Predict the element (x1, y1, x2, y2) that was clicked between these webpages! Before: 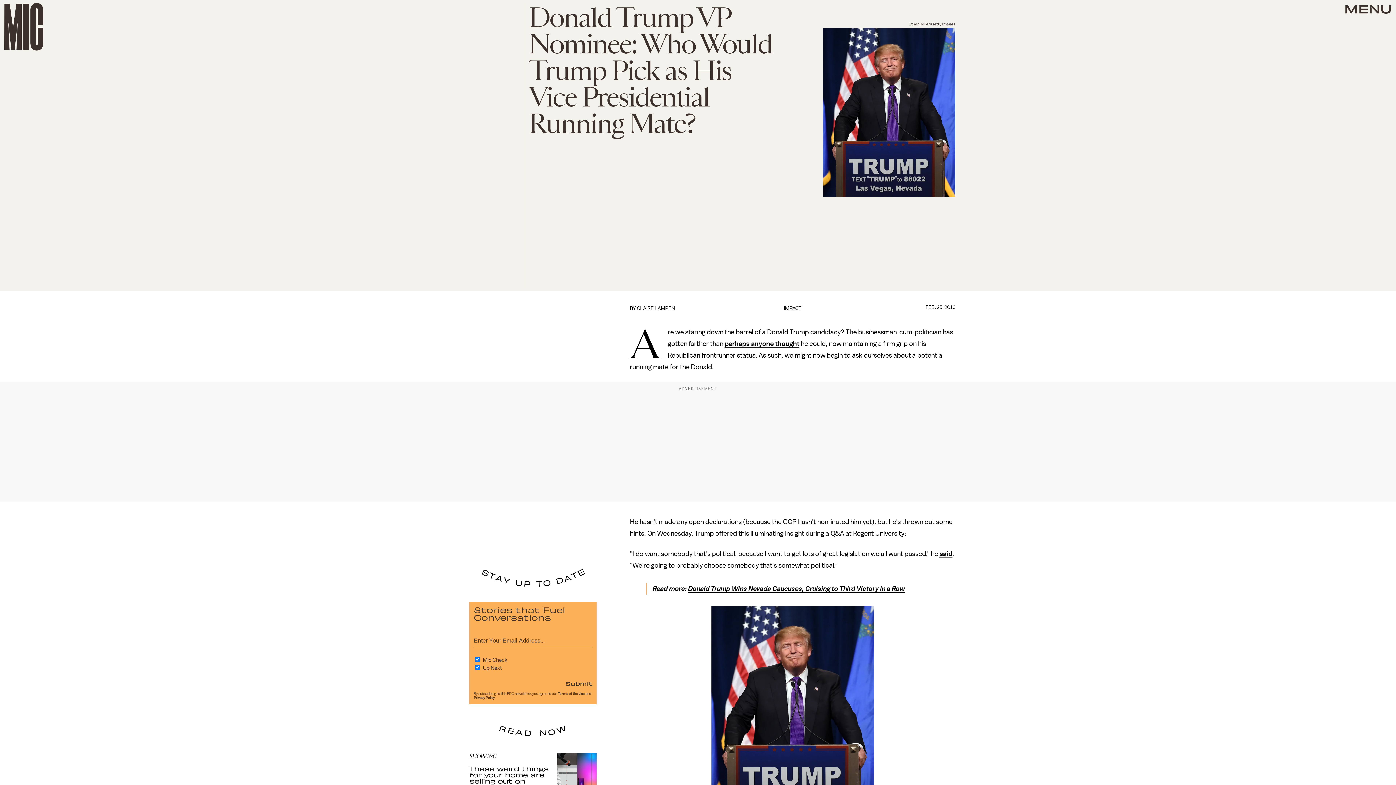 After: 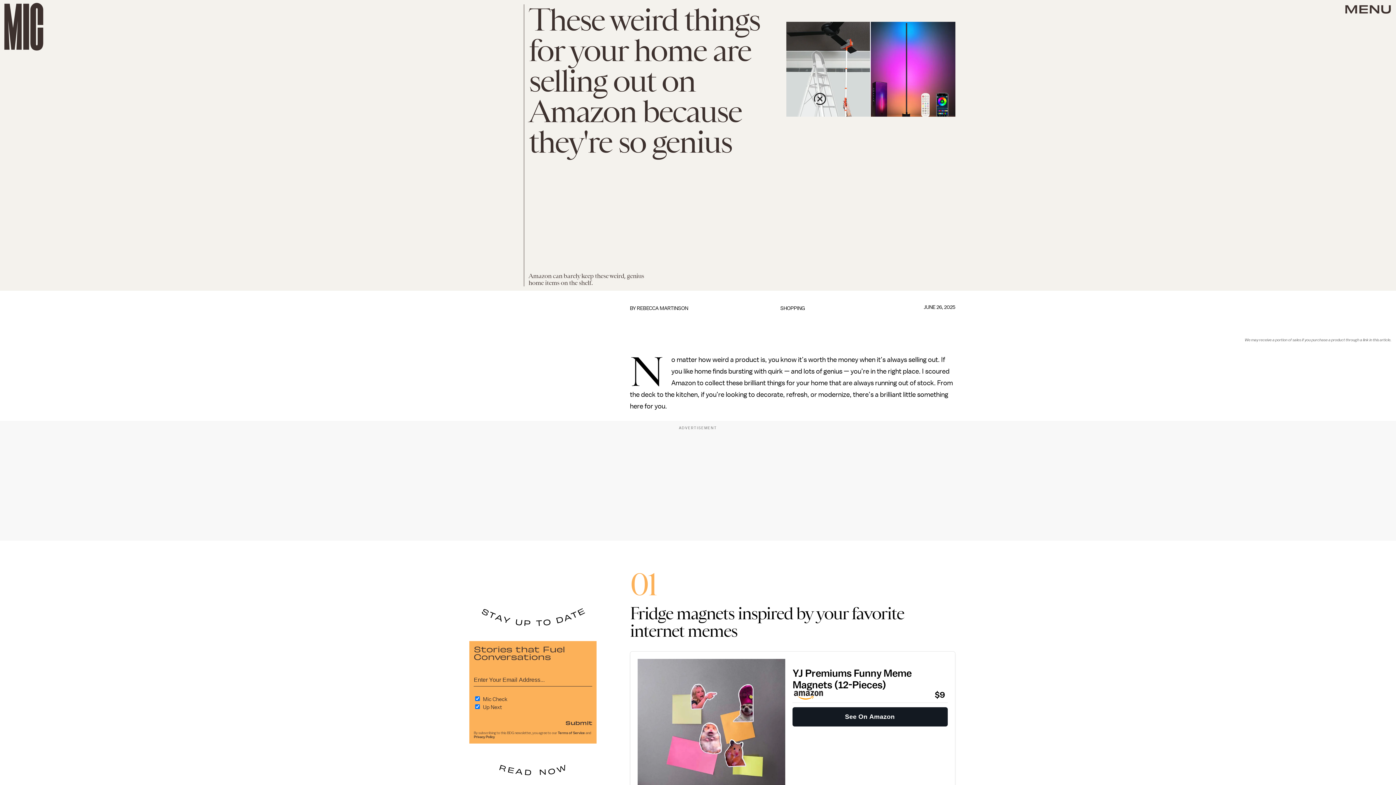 Action: bbox: (469, 753, 596, 796) label: SHOPPING
These weird things for your home are selling out on Amazon because they're so genius